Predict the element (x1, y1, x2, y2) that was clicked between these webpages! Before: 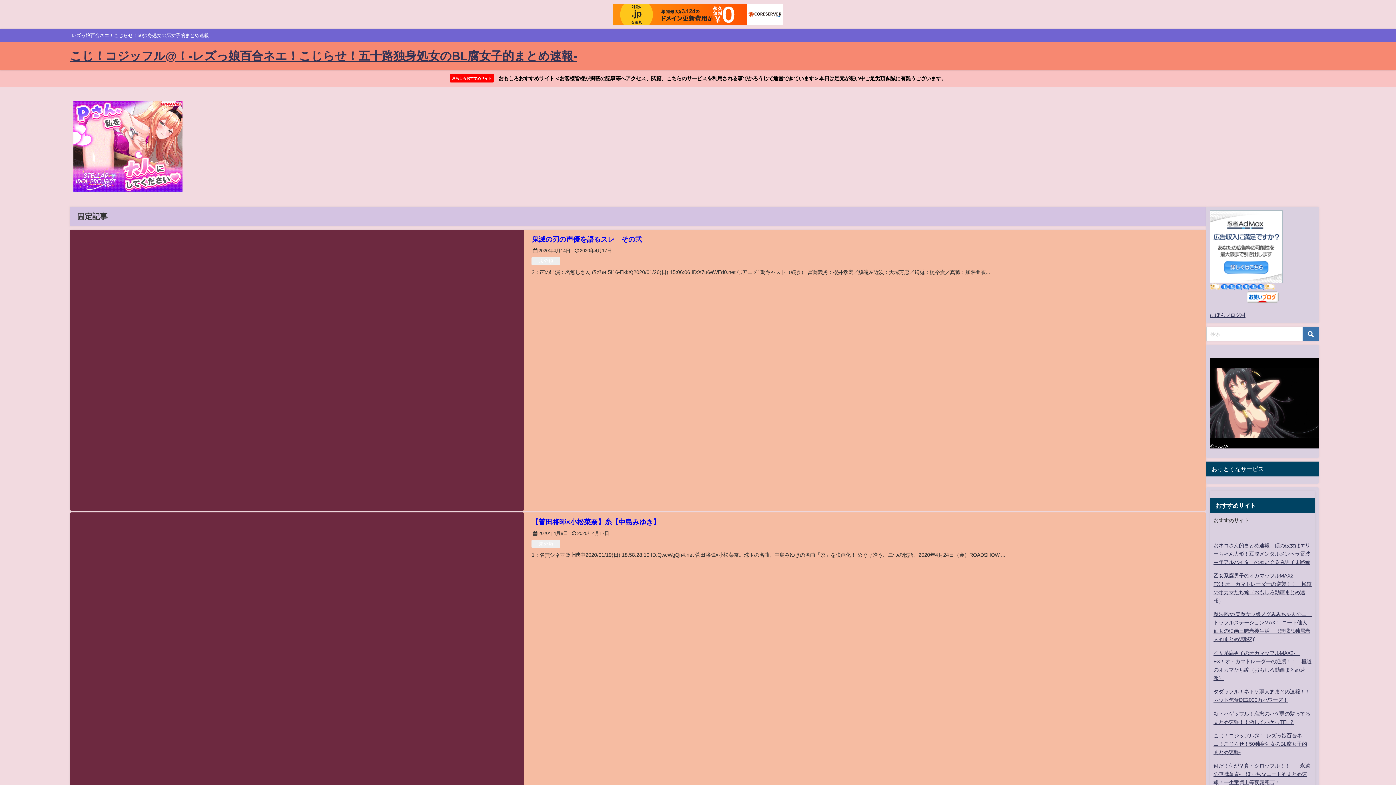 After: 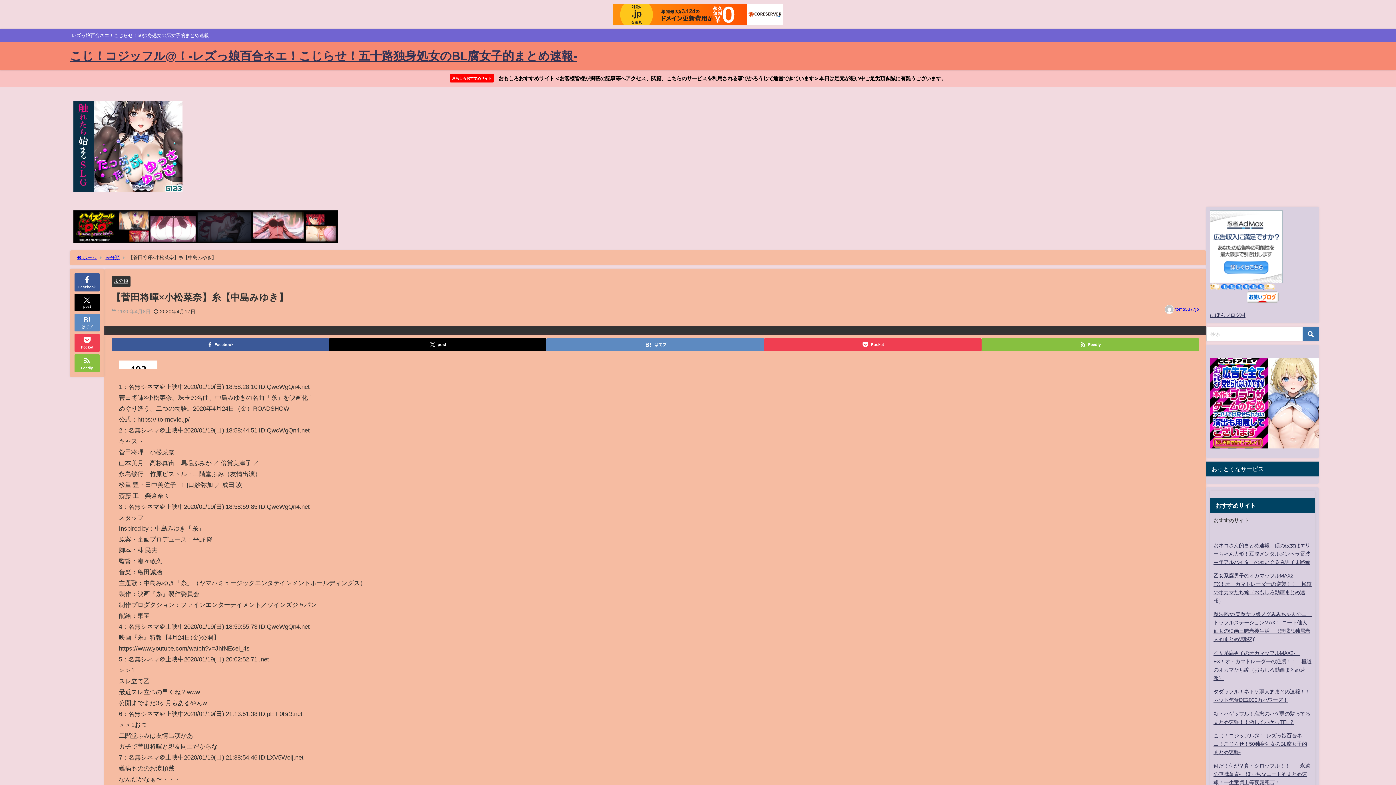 Action: label: 【菅田将暉×小松菜奈】糸【中島みゆき】 bbox: (531, 518, 660, 525)